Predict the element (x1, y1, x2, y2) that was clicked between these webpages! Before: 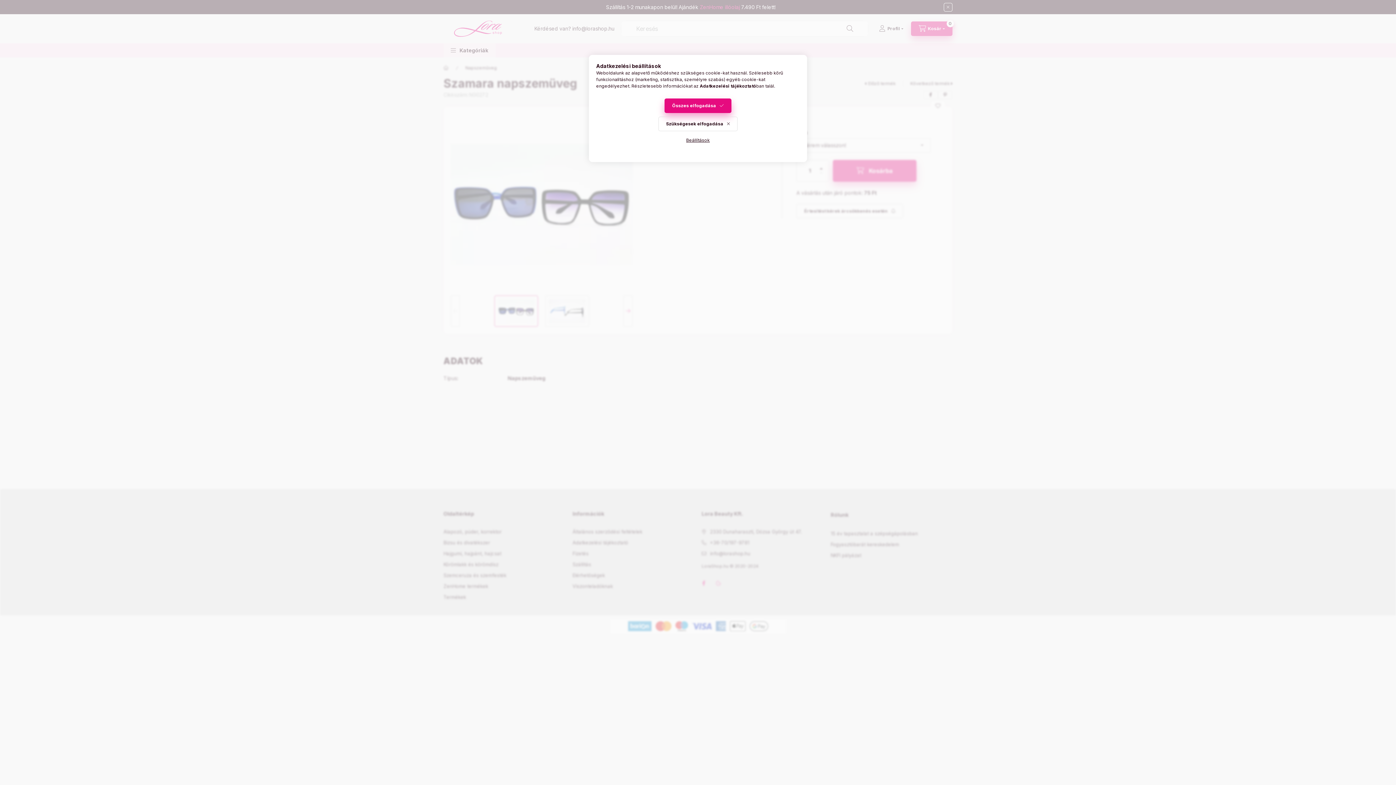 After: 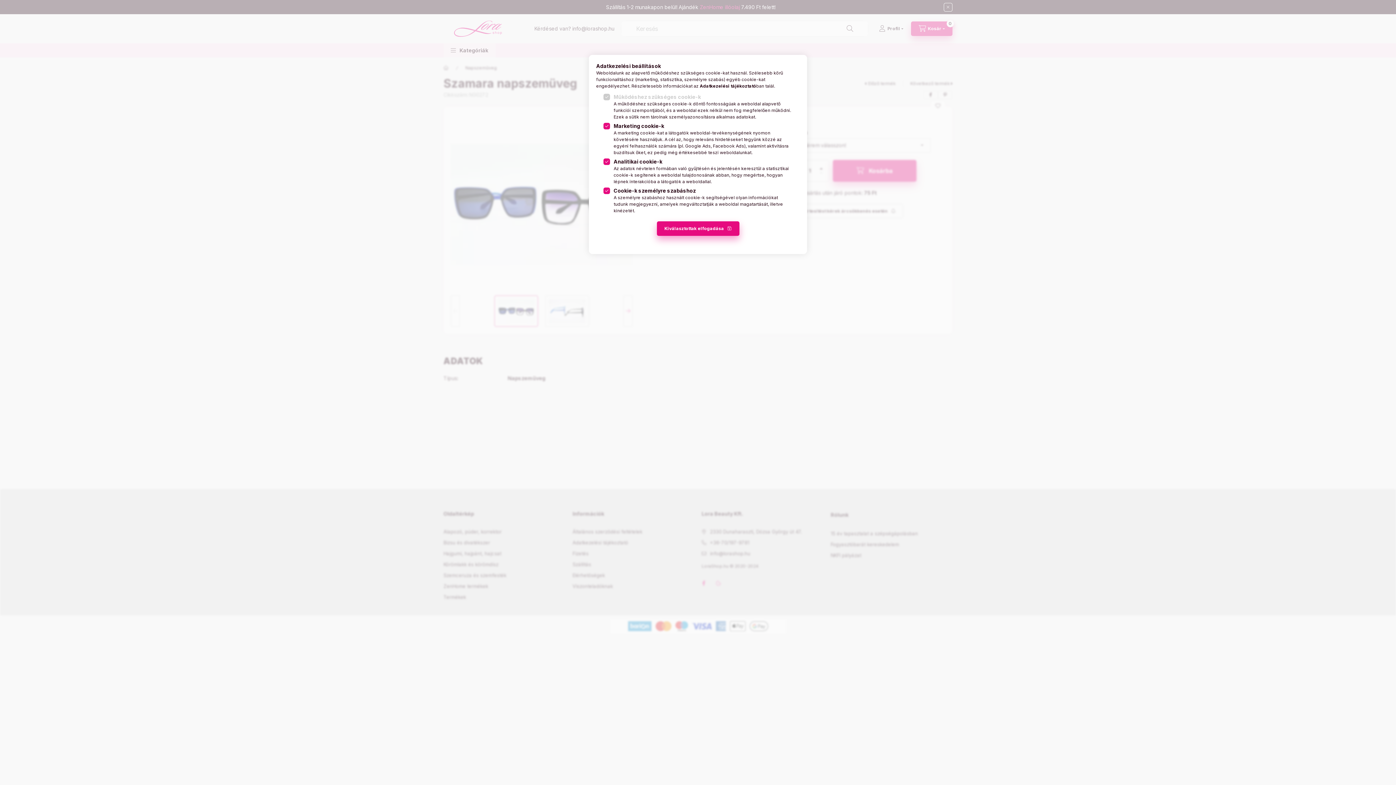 Action: bbox: (678, 133, 717, 147) label: Beállítások